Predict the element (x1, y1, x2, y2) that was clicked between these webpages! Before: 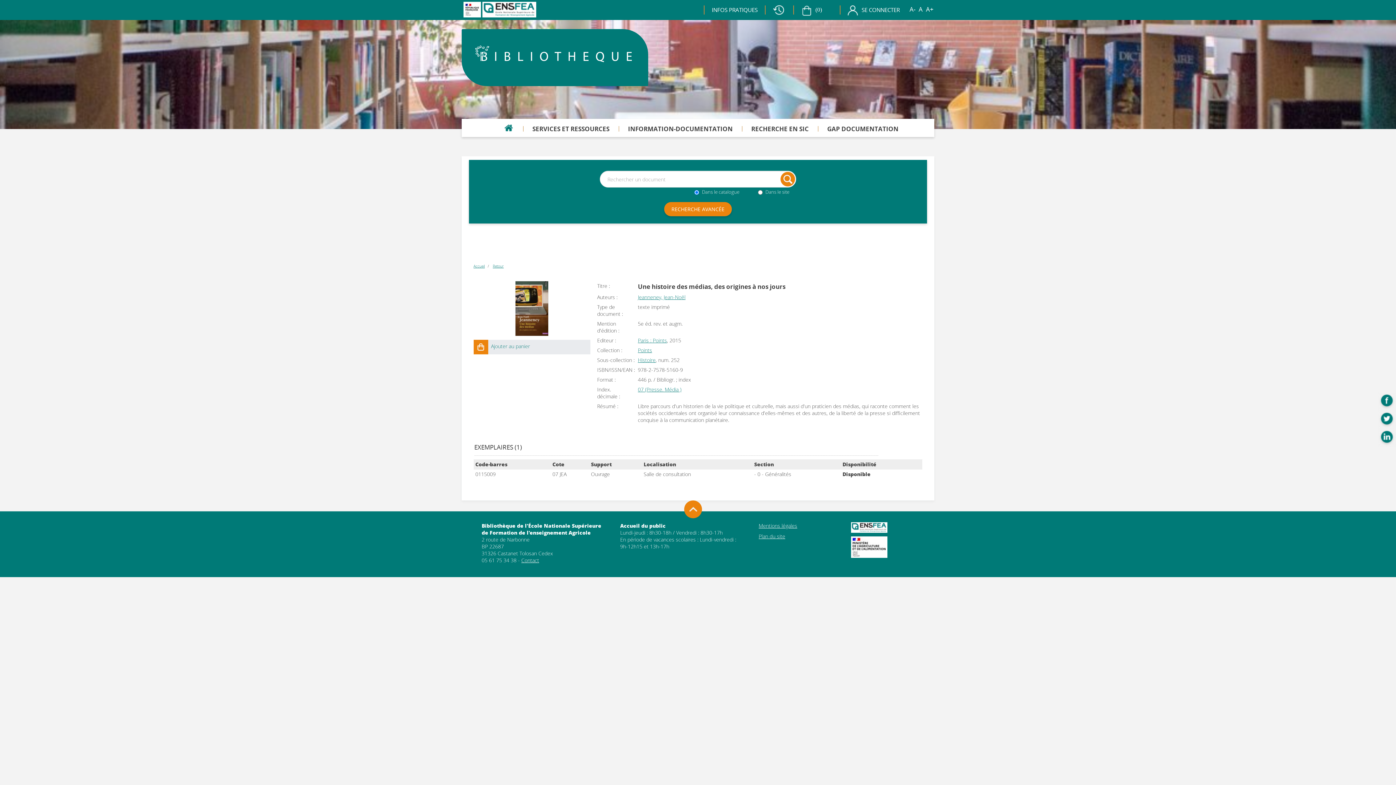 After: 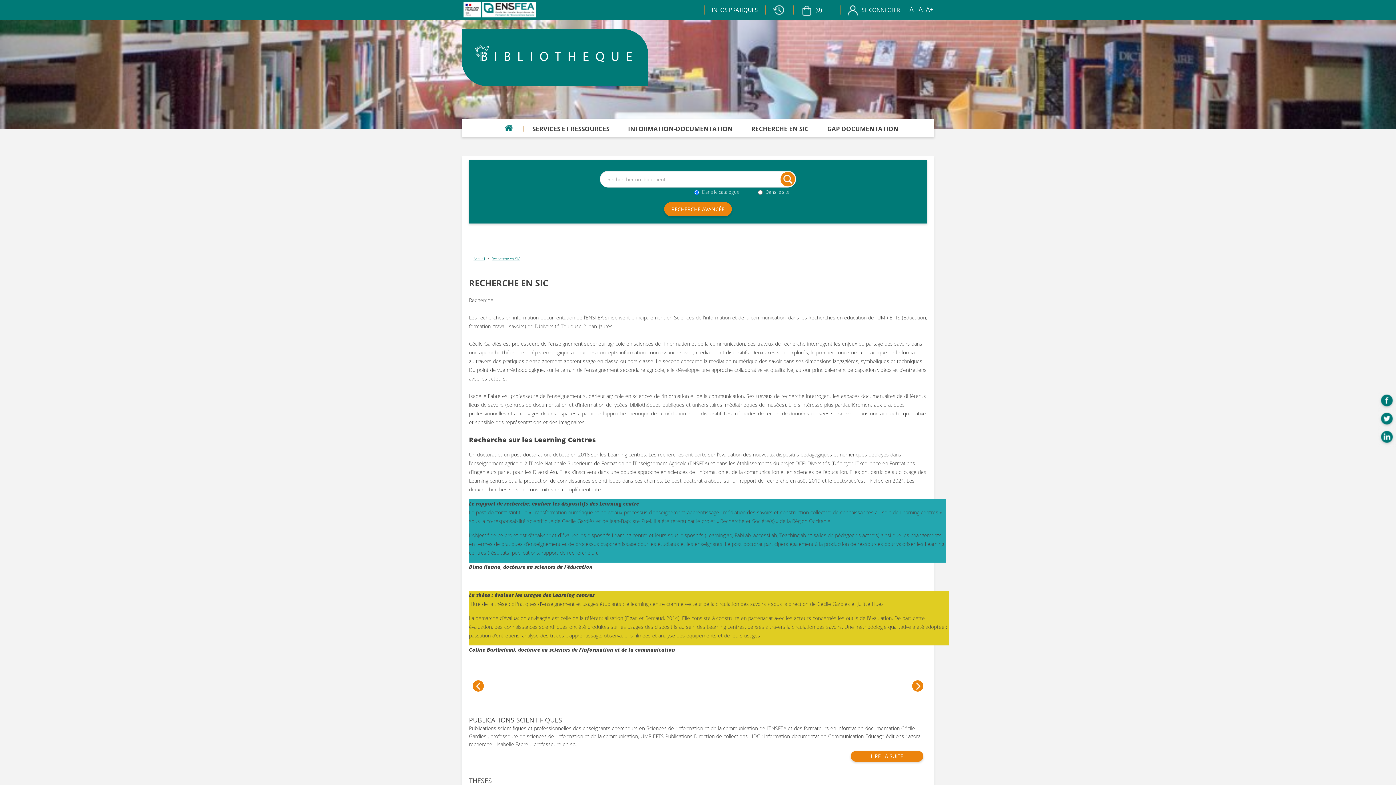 Action: bbox: (742, 126, 812, 131) label: RECHERCHE EN SIC